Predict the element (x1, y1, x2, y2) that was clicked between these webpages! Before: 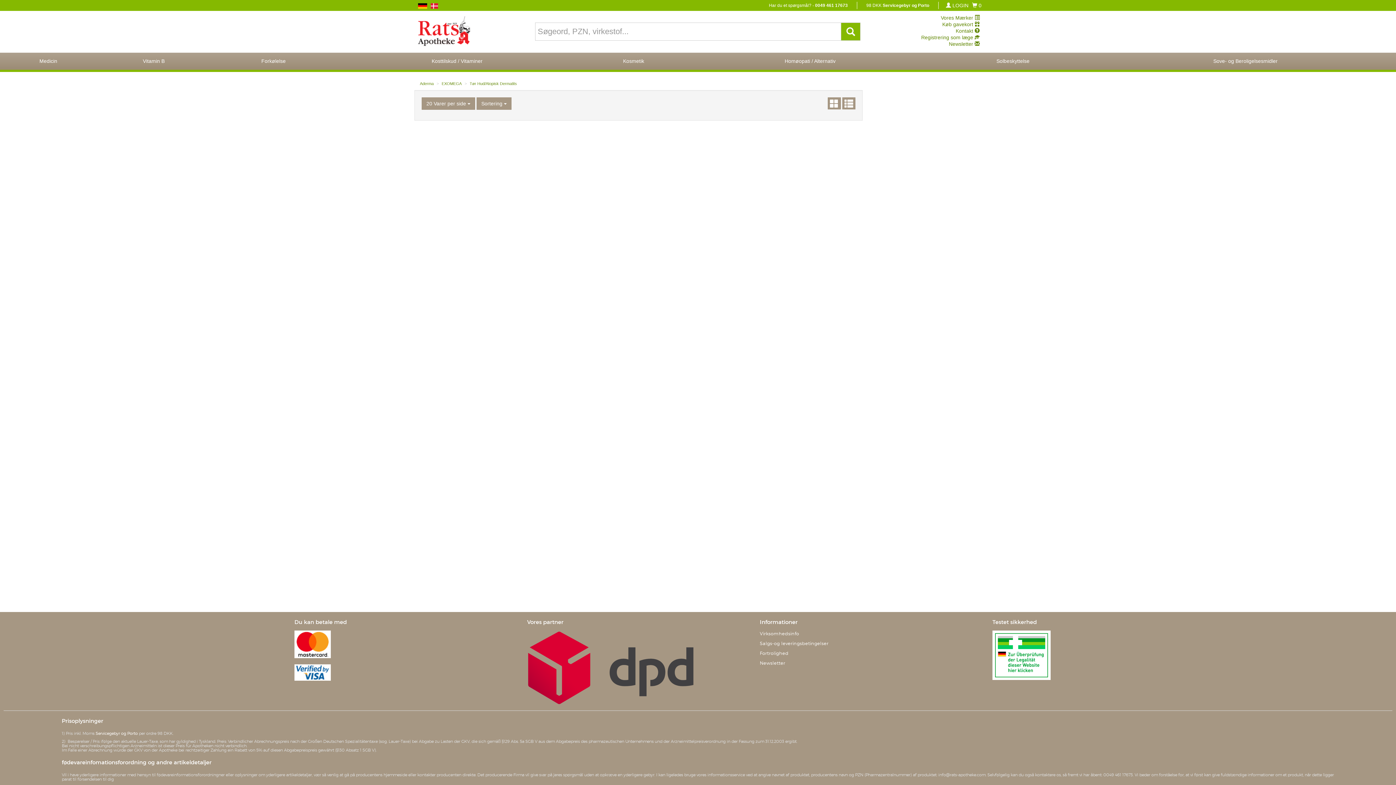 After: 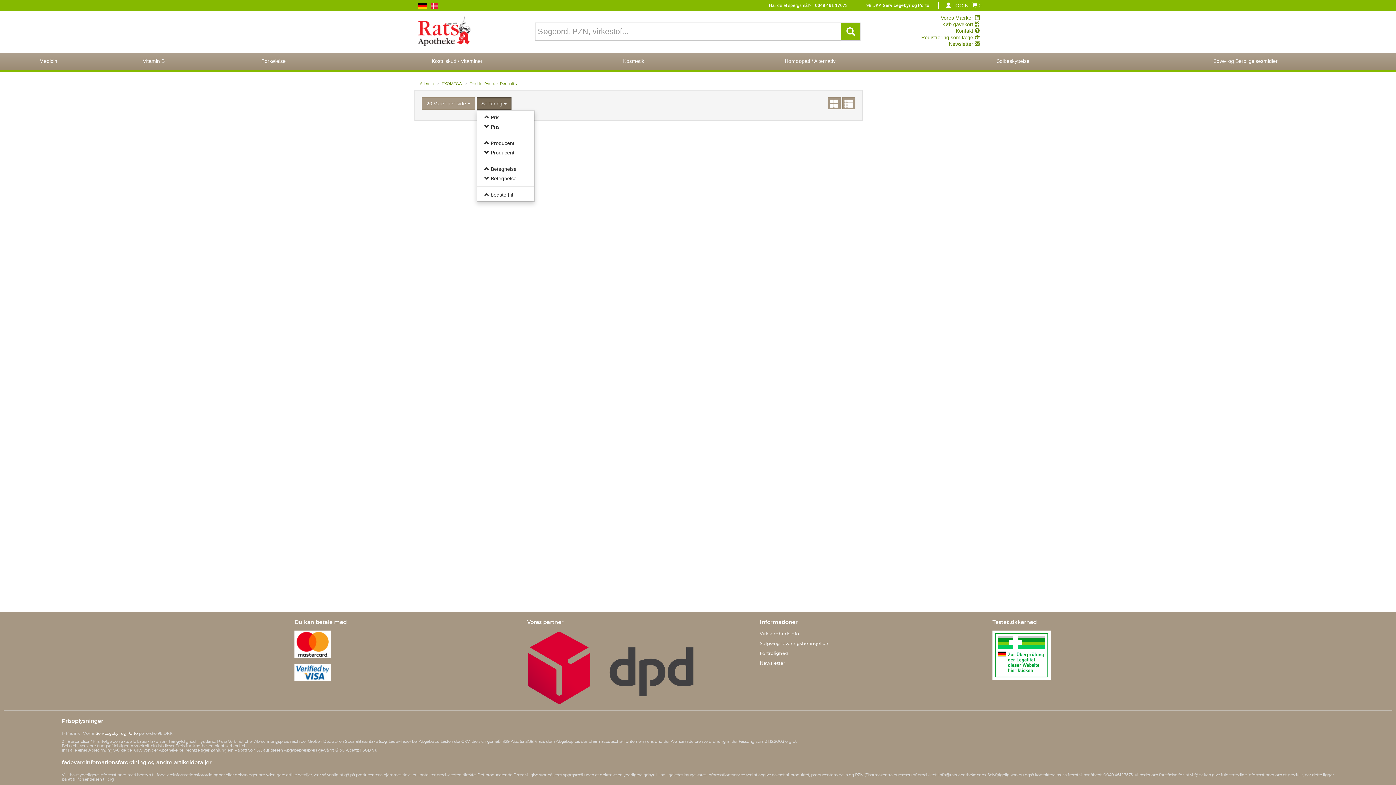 Action: bbox: (476, 97, 511, 109) label: Sortering 